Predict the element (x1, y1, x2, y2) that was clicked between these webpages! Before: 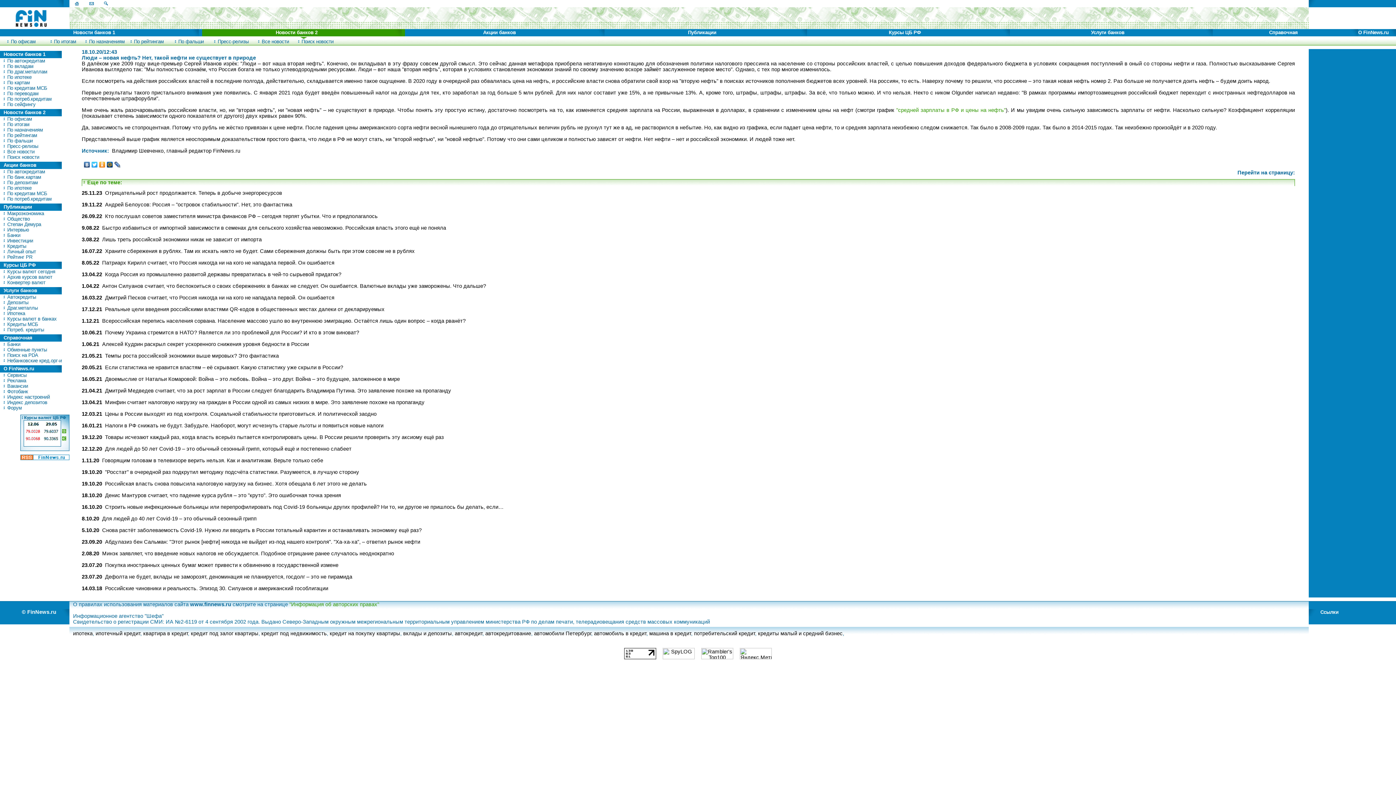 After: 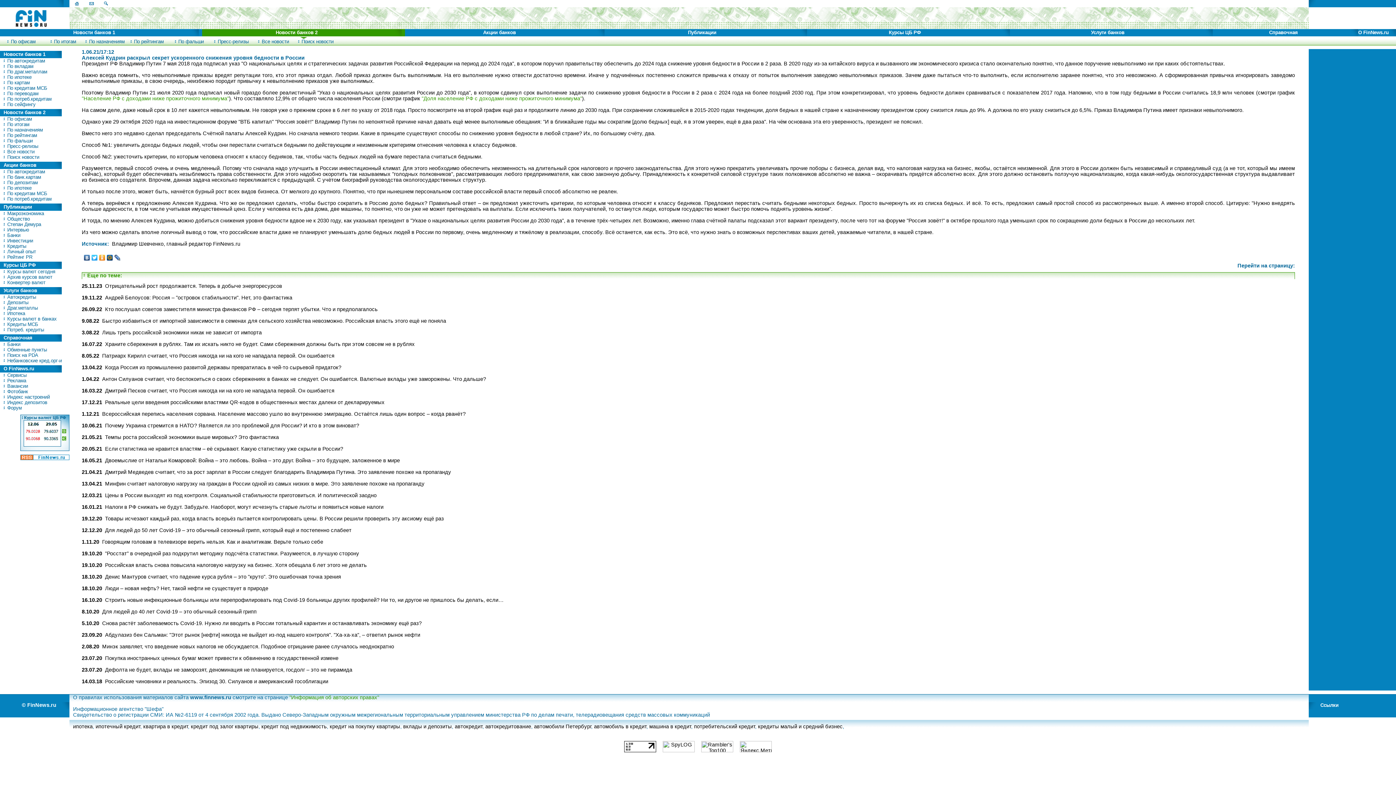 Action: bbox: (102, 341, 309, 347) label: Алексей Кудрин раскрыл секрет ускоренного снижения уровня бедности в России